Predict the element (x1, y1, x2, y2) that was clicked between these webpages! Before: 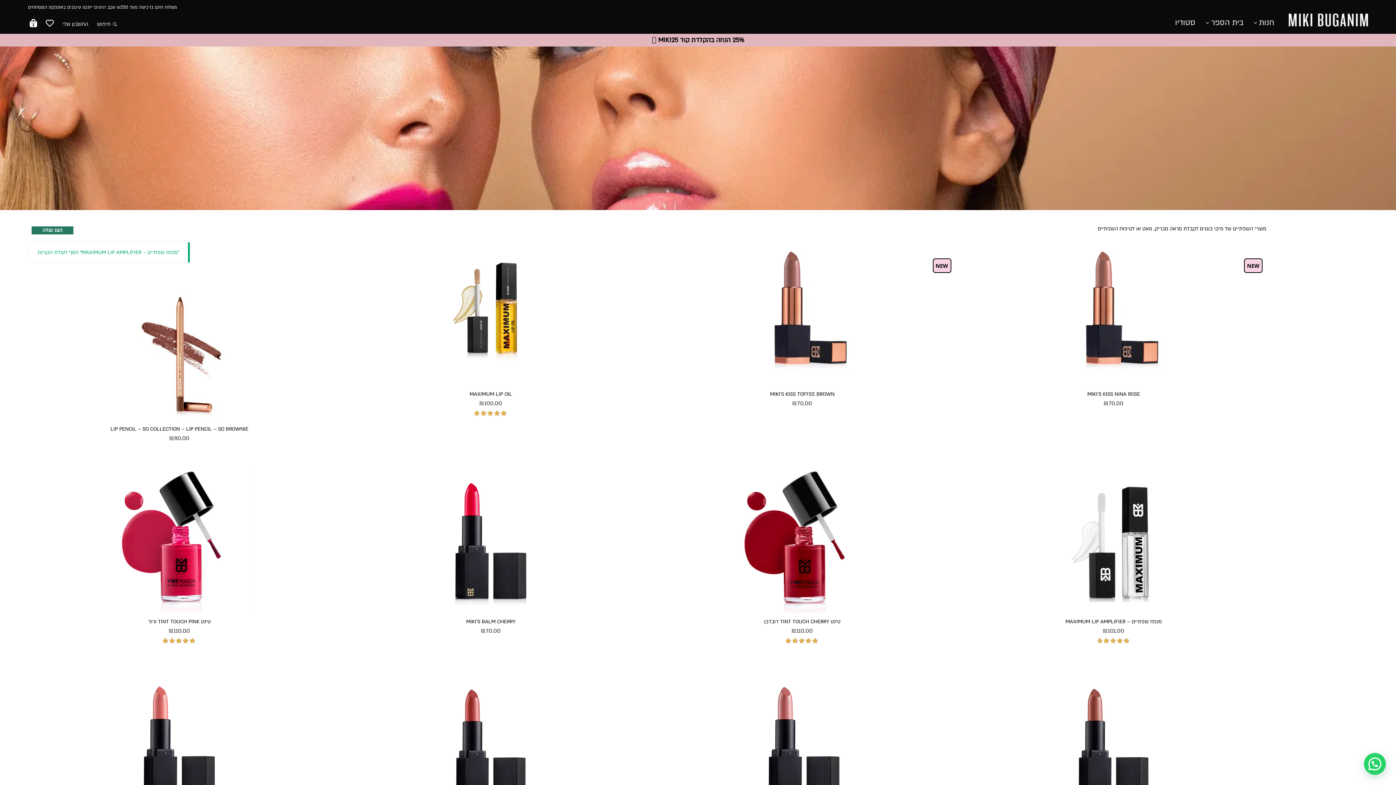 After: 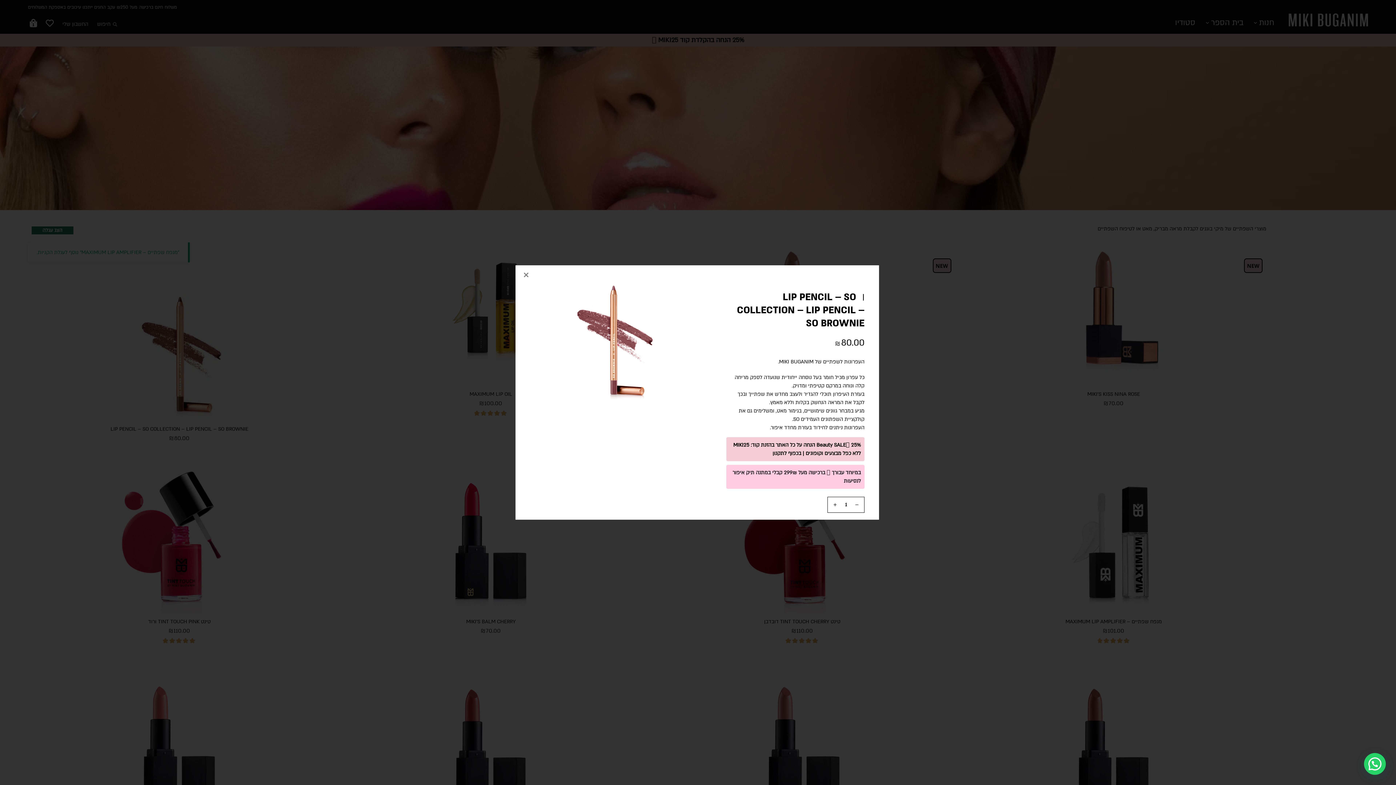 Action: label: לצפייה מהירה bbox: (181, 448, 240, 462)